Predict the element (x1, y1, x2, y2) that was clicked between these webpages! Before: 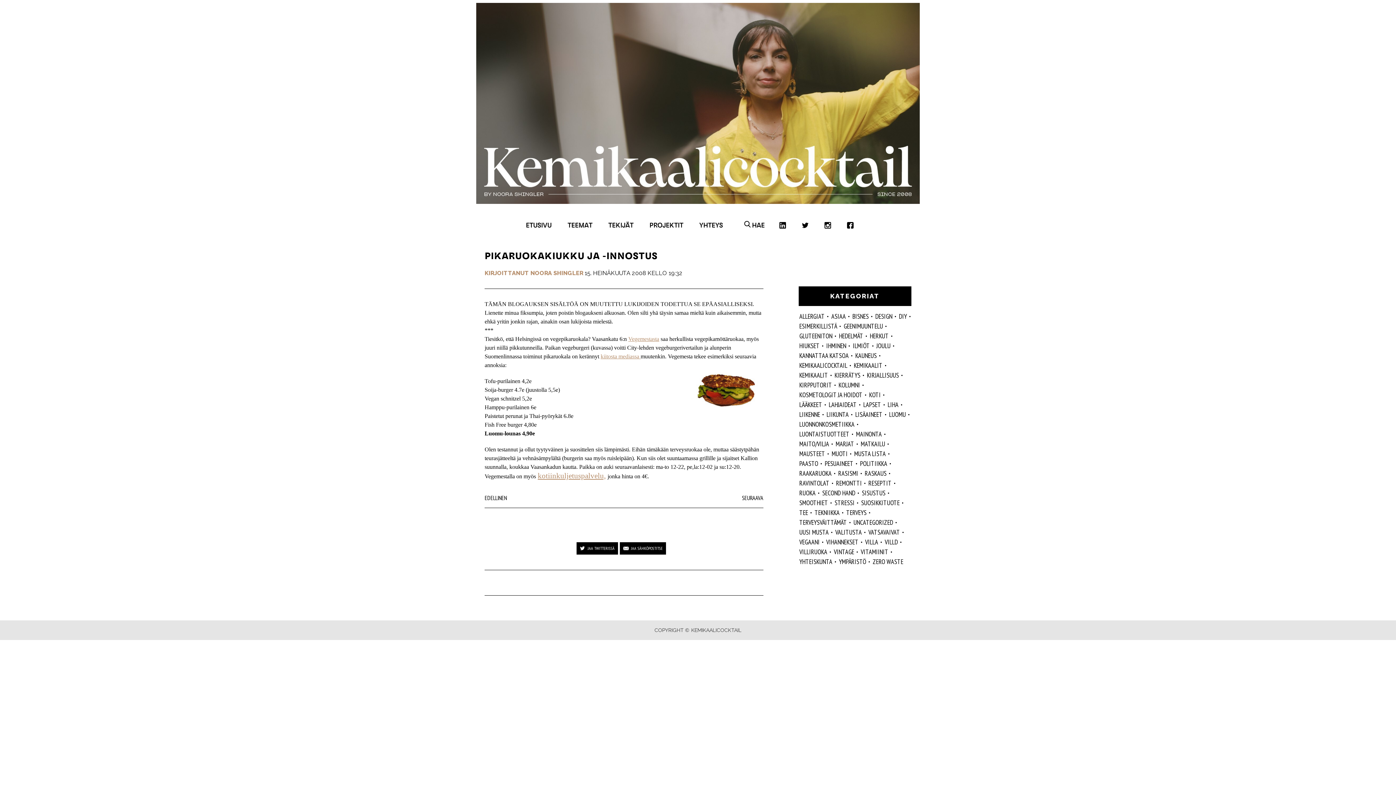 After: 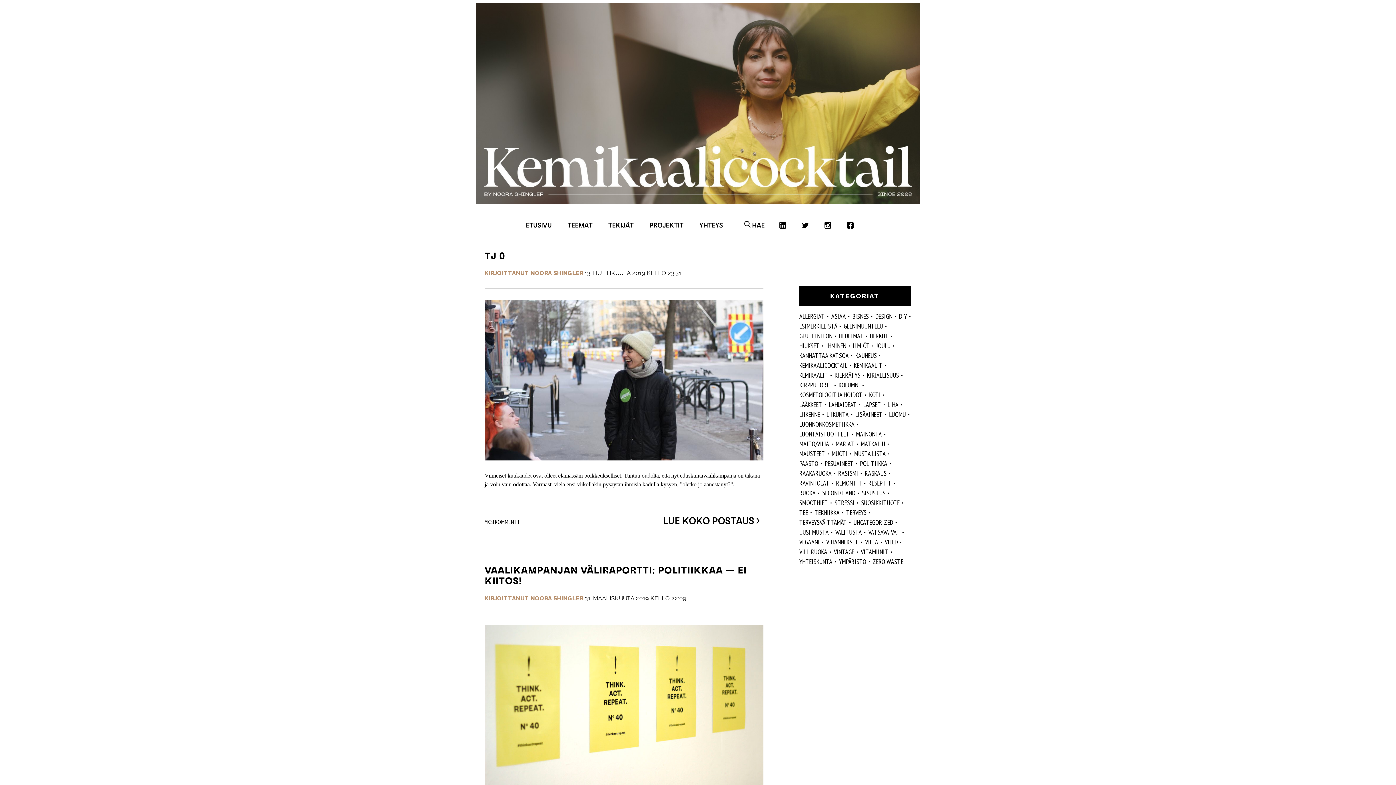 Action: bbox: (858, 458, 888, 468) label: POLITIIKKA